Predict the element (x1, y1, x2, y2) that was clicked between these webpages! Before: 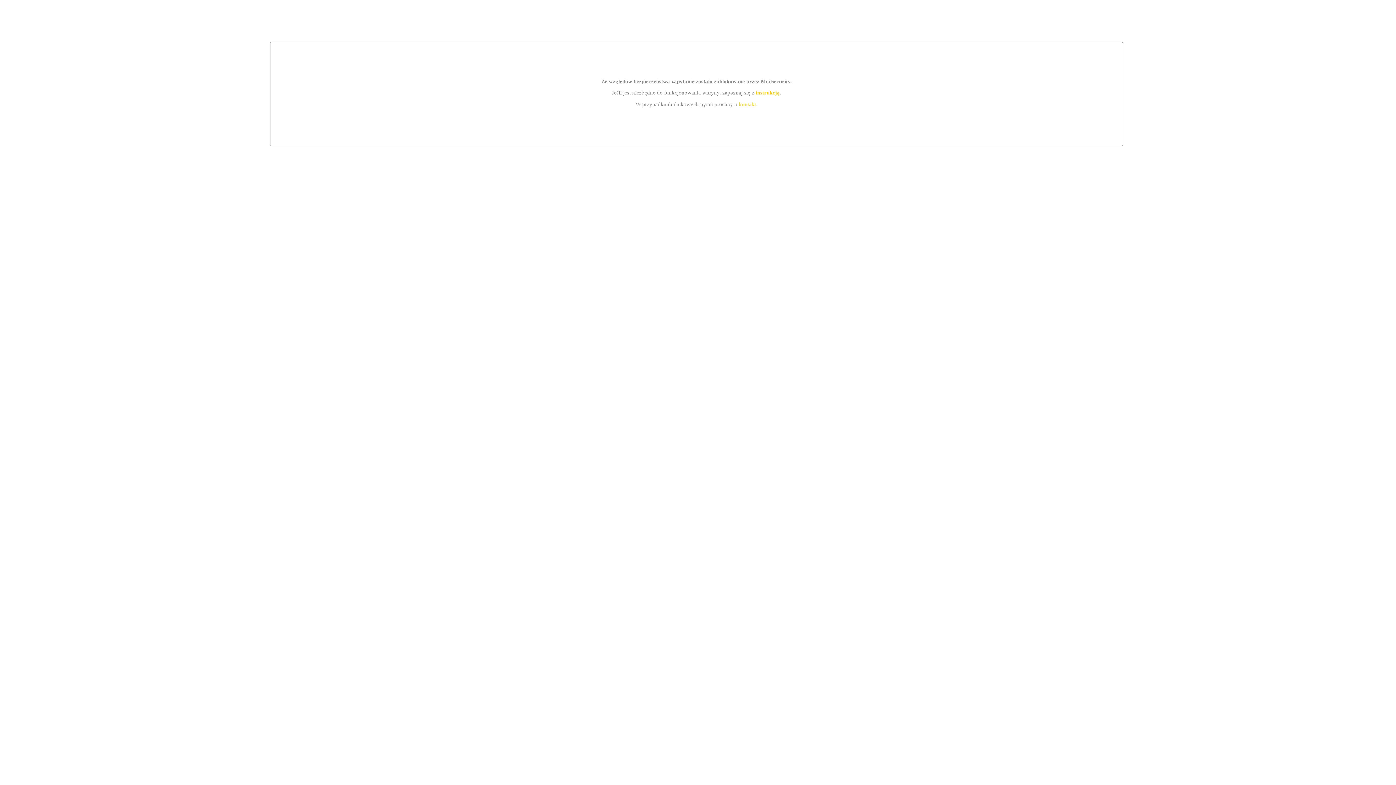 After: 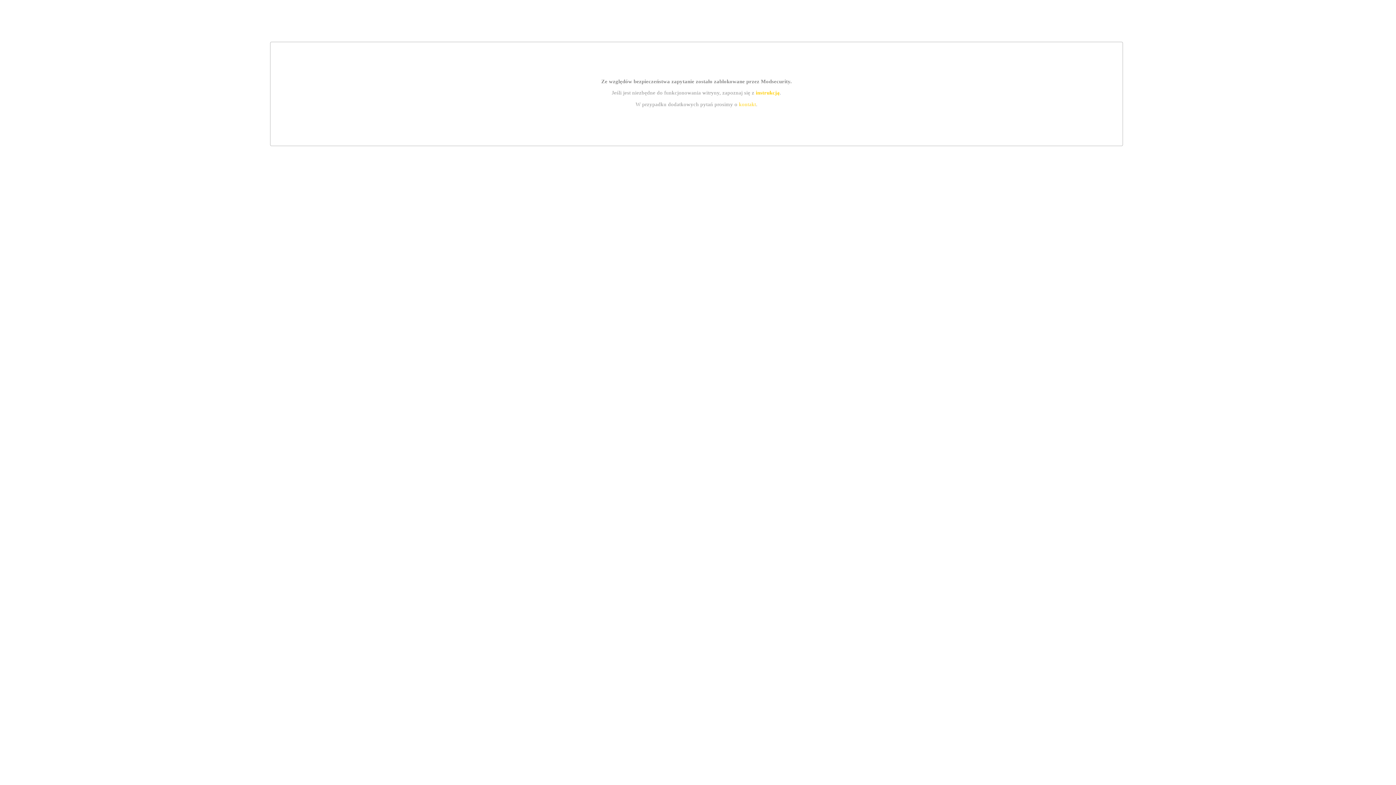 Action: label: kontakt bbox: (739, 101, 756, 107)